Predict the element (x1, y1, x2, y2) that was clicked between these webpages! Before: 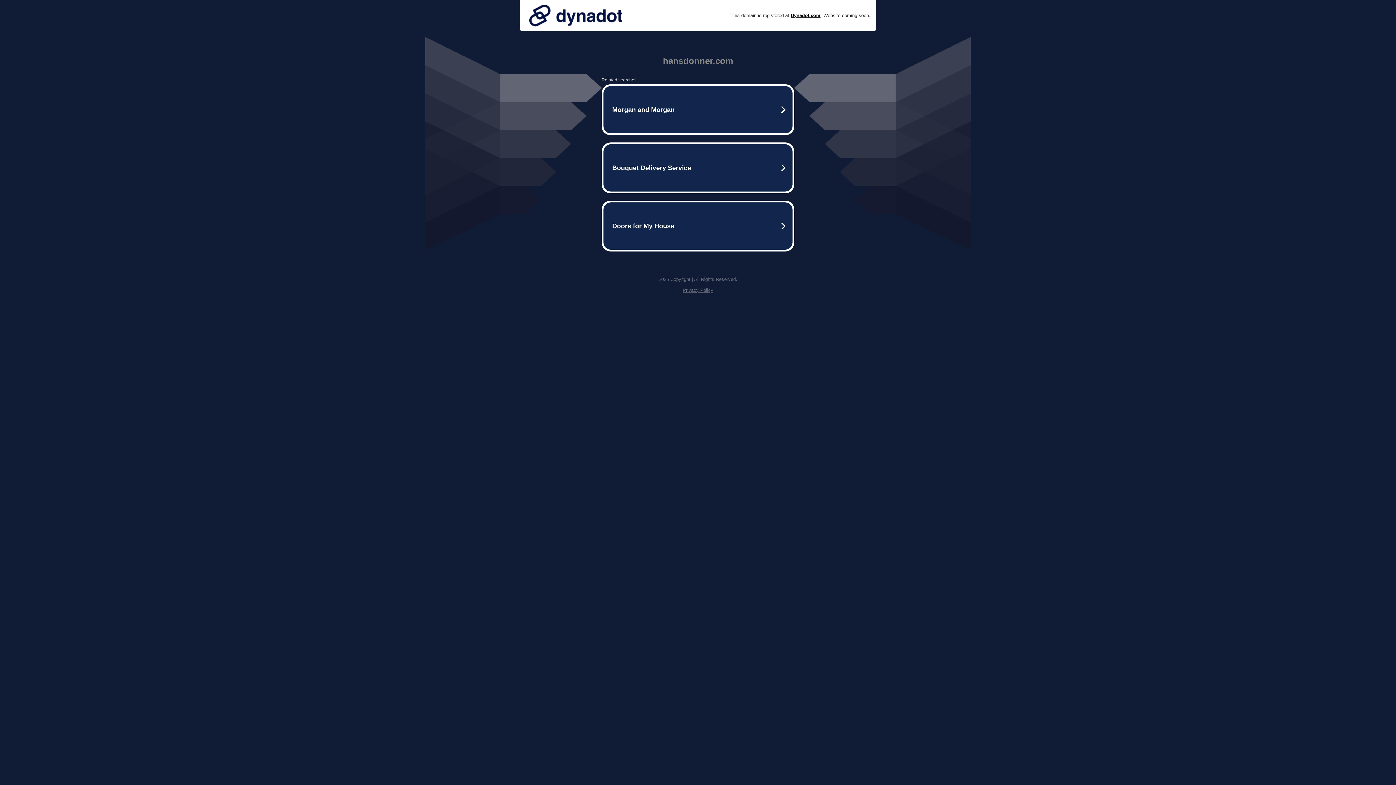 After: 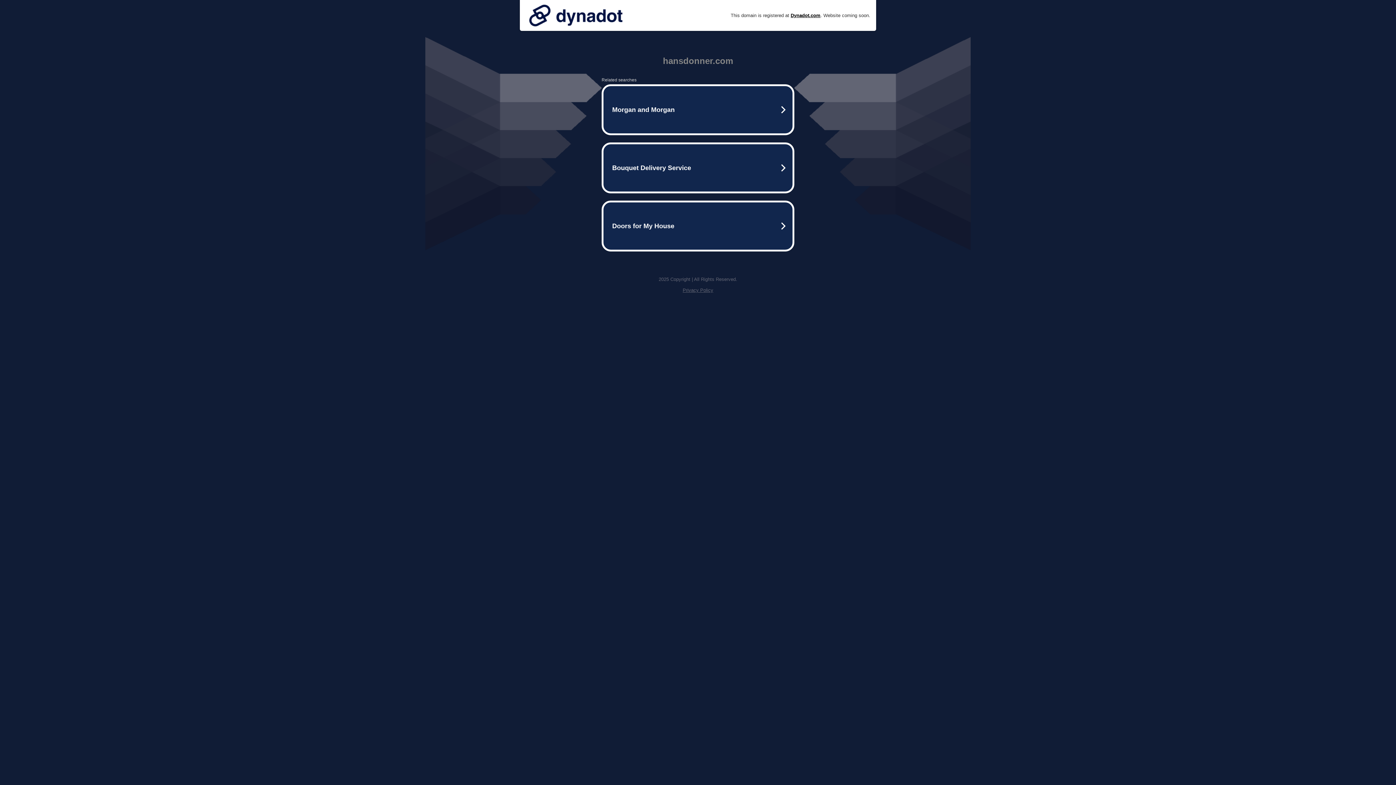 Action: bbox: (682, 287, 713, 293) label: Privacy Policy